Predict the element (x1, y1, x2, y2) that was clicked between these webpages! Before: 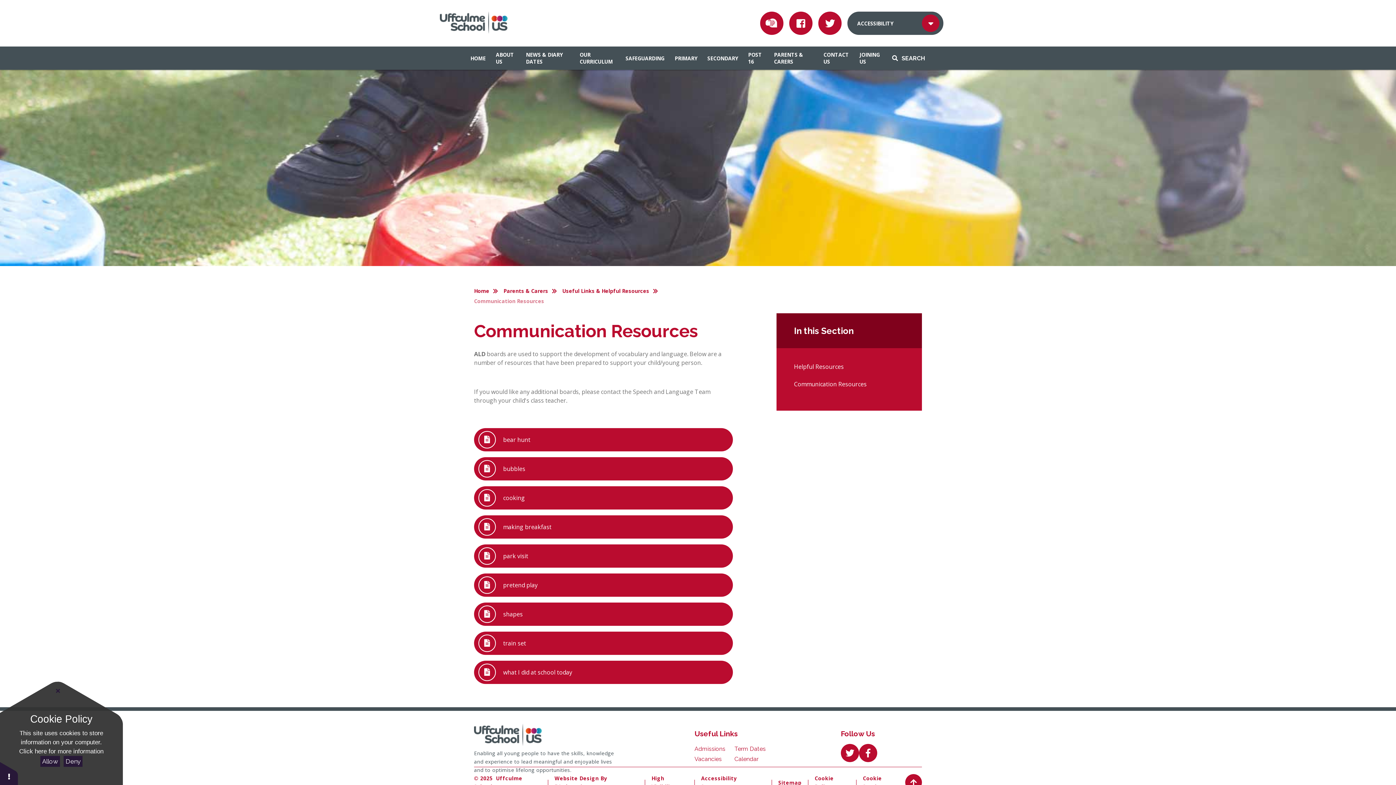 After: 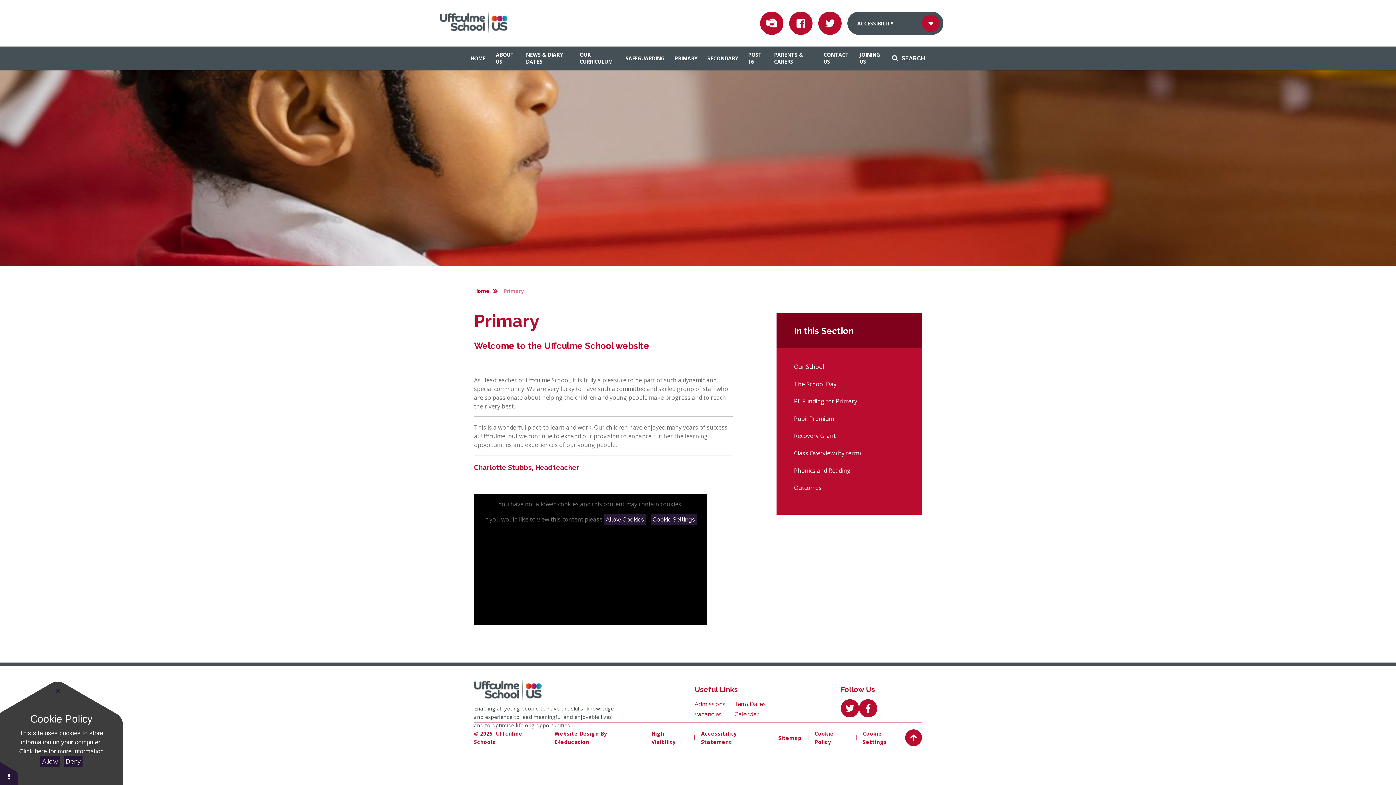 Action: bbox: (669, 49, 702, 66) label: PRIMARY